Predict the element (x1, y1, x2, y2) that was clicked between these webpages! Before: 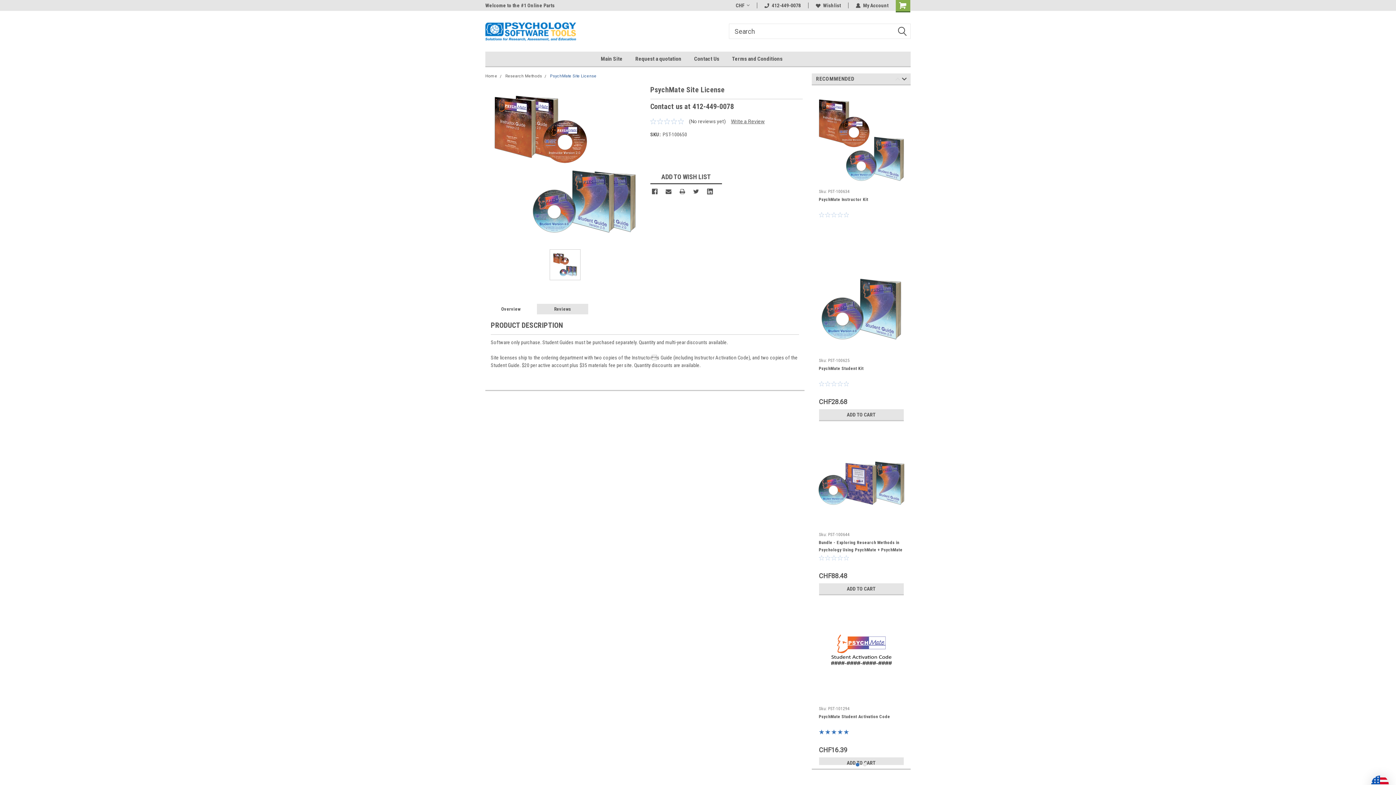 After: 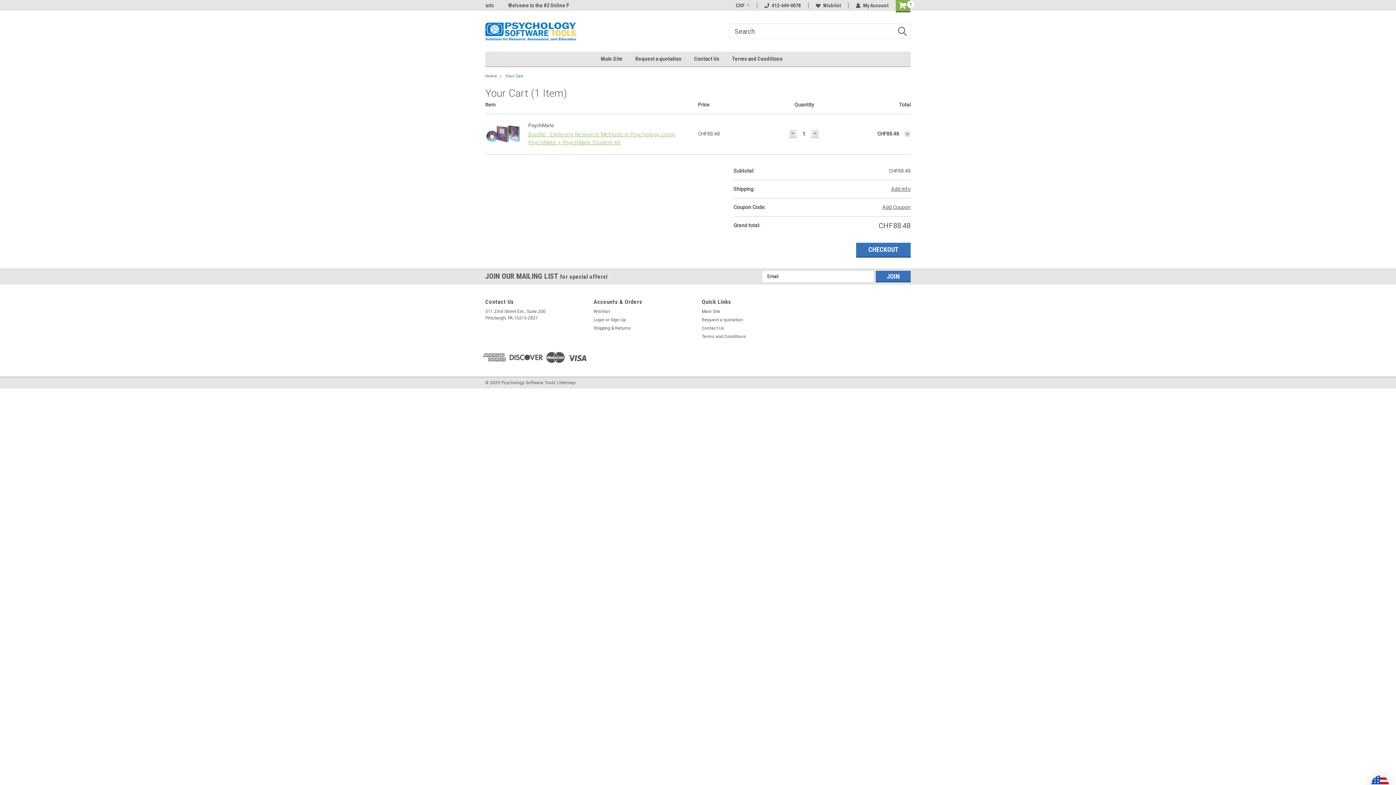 Action: label: ADD TO CART bbox: (819, 583, 903, 595)